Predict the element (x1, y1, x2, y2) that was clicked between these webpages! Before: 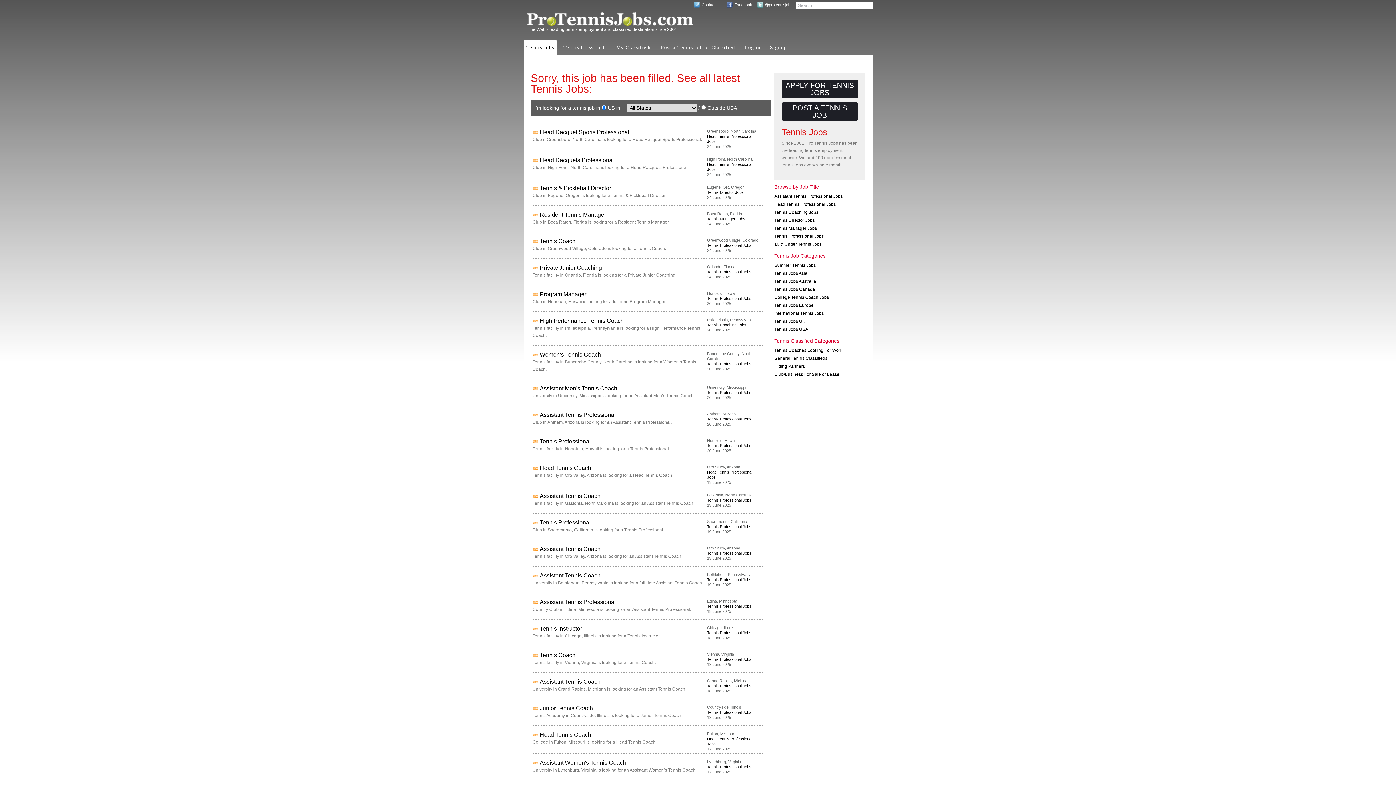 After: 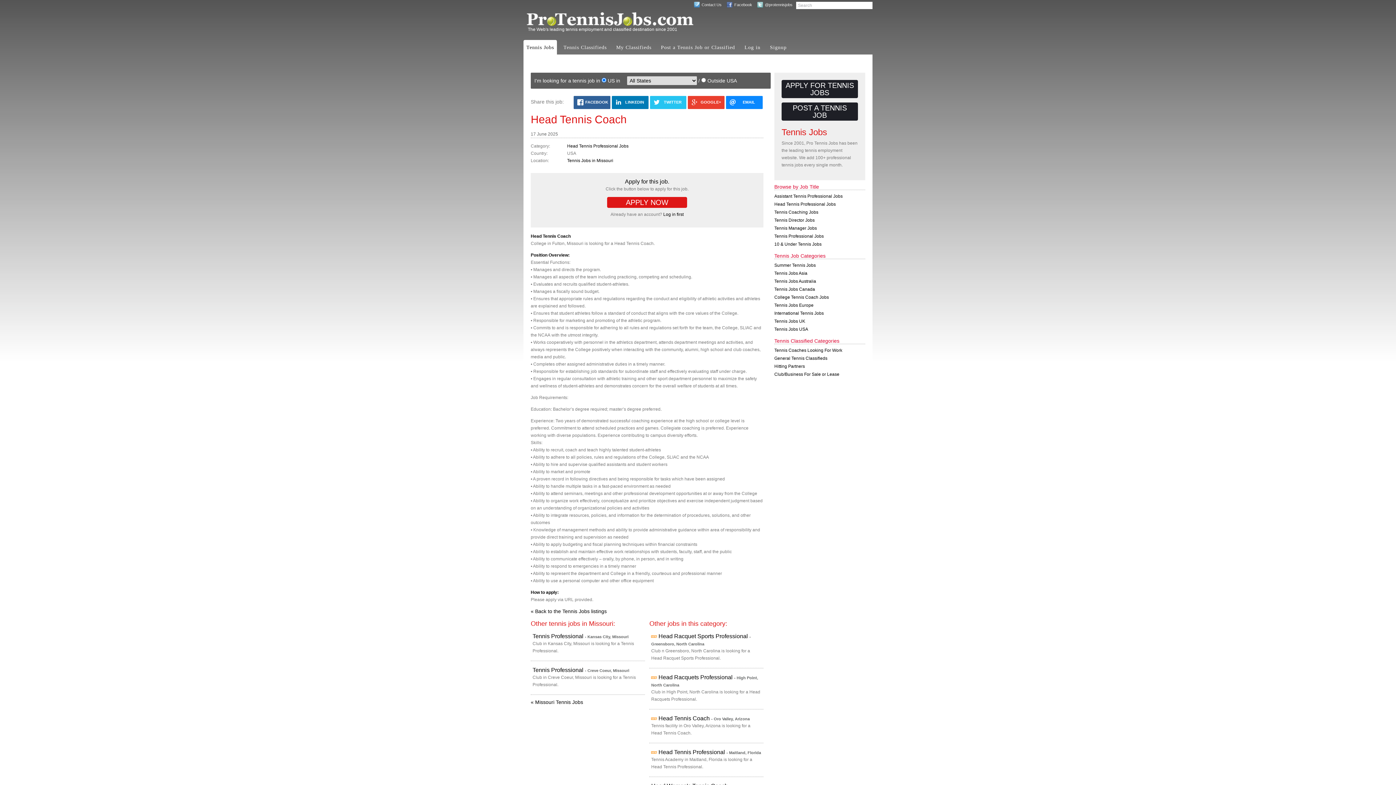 Action: bbox: (540, 732, 591, 738) label: Head Tennis Coach